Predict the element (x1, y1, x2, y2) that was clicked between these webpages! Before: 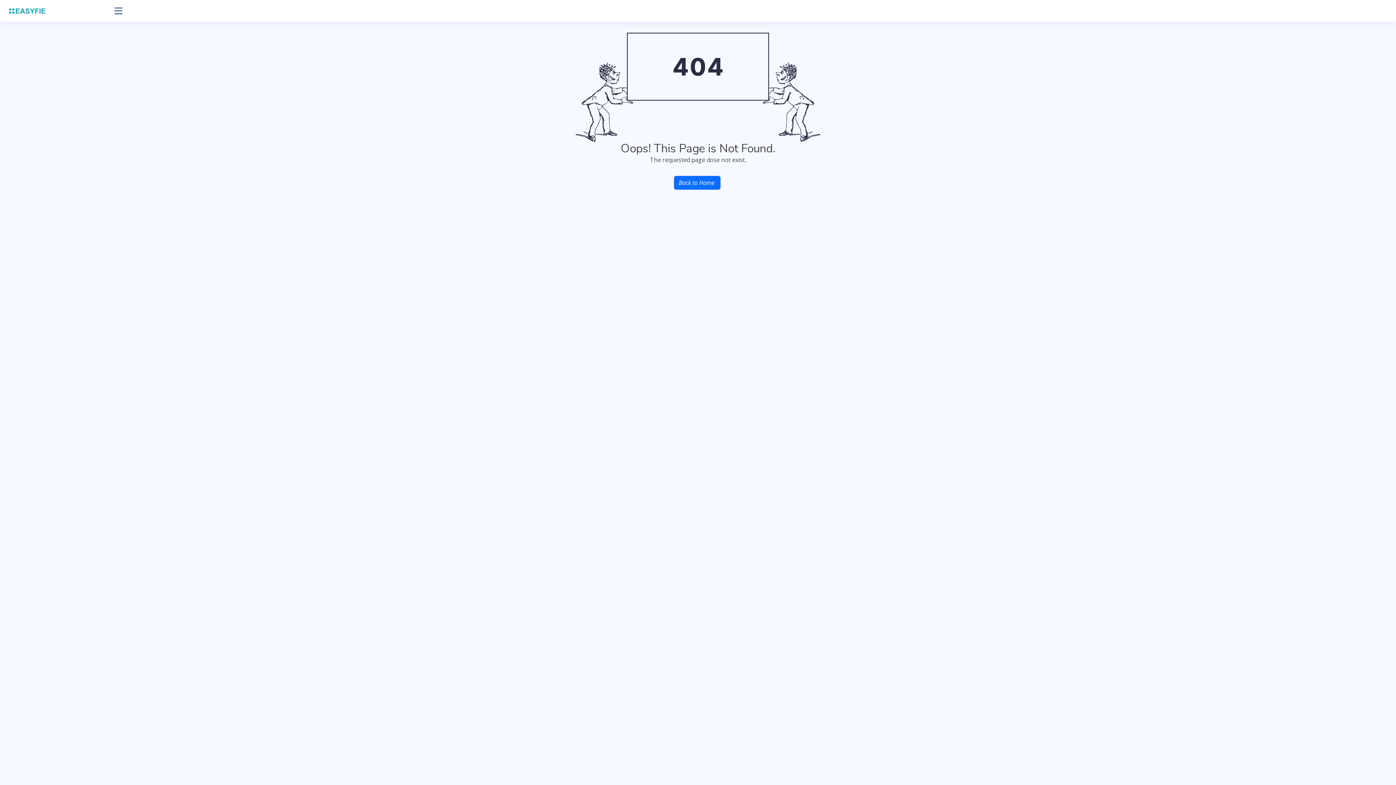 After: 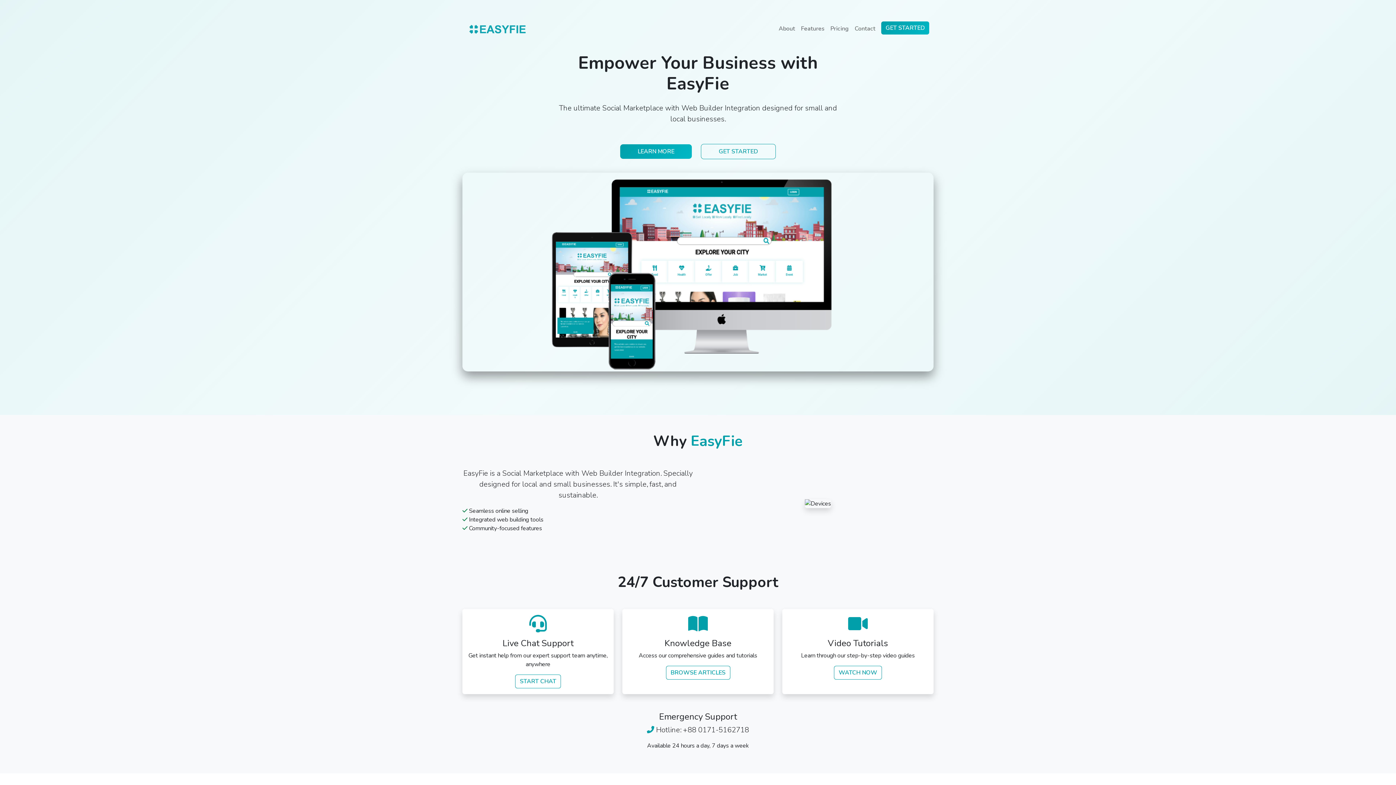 Action: bbox: (674, 176, 720, 189) label: Back to Home